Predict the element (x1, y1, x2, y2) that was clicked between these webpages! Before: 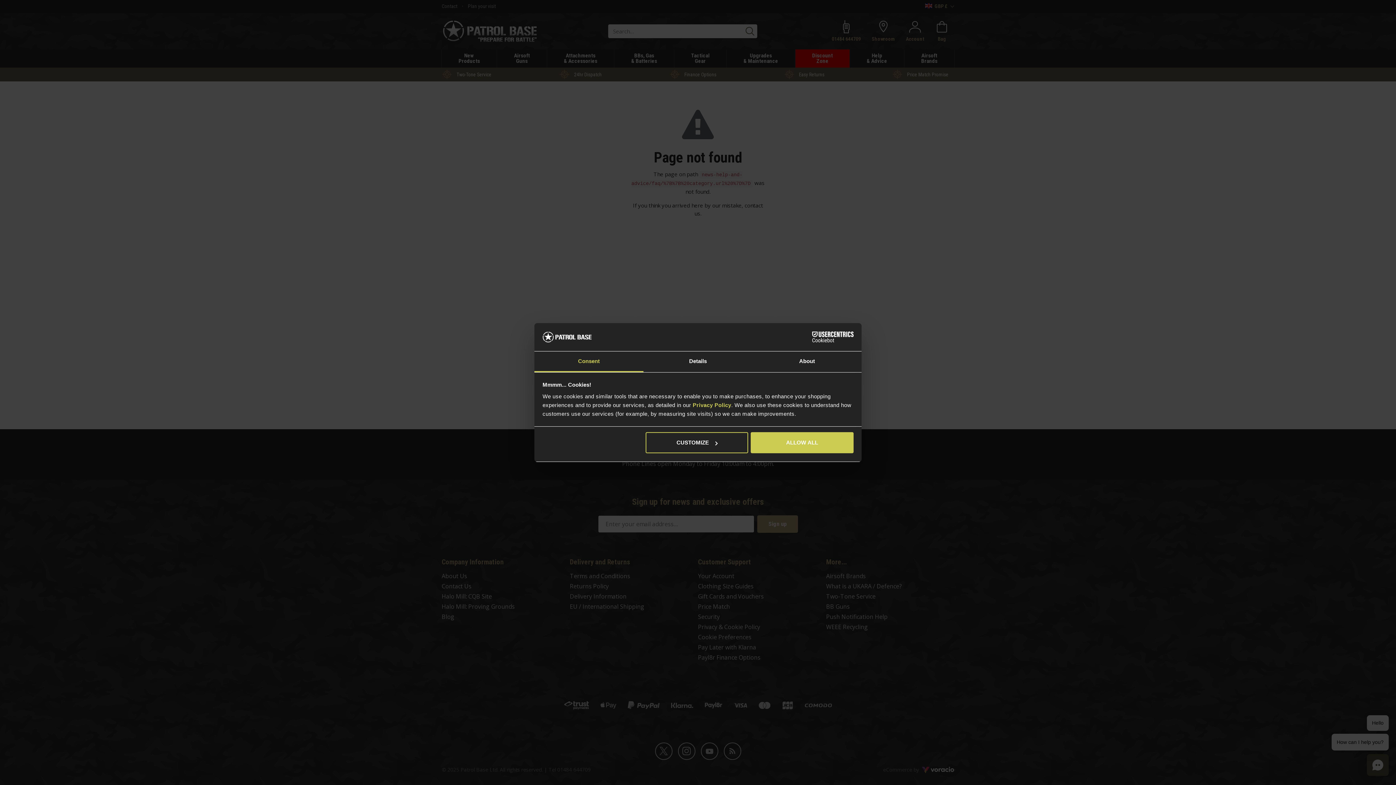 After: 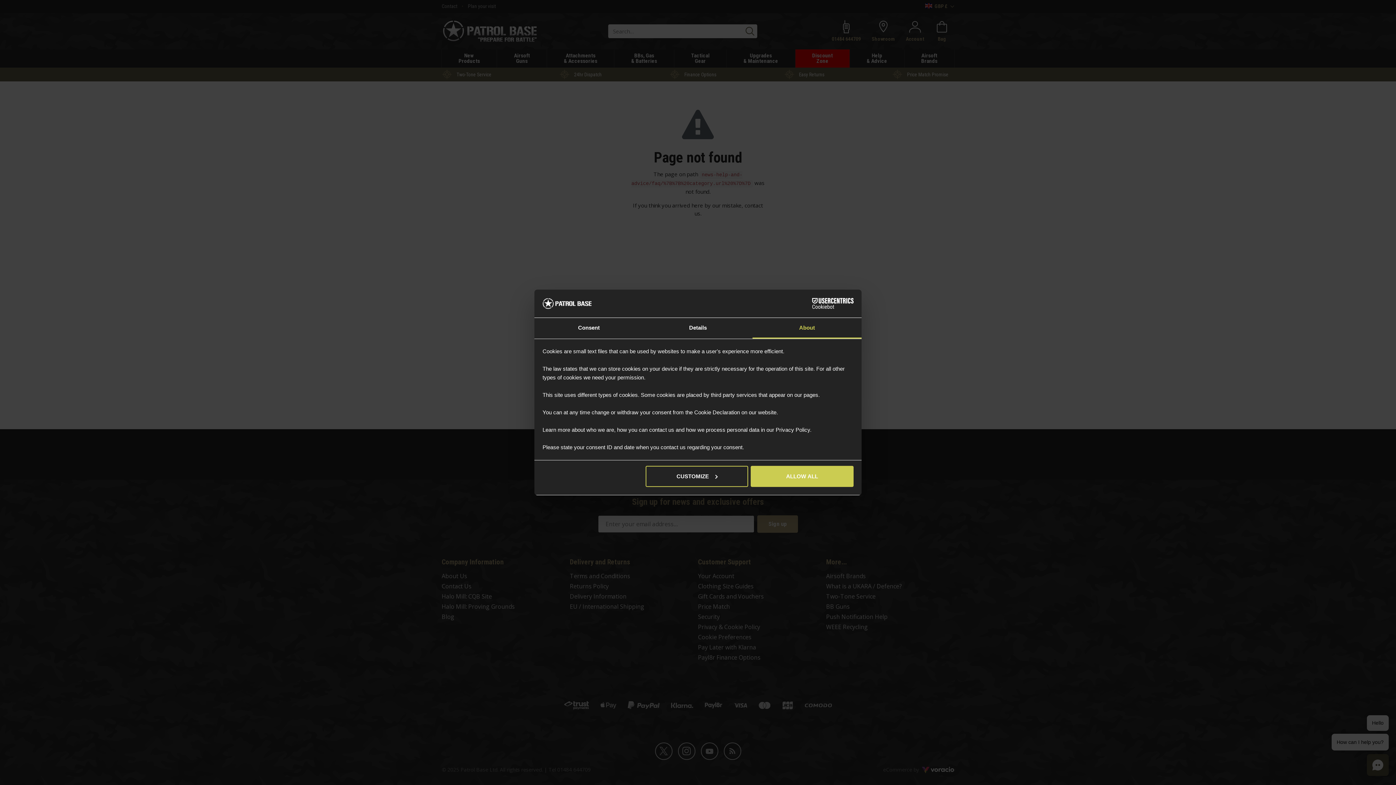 Action: label: About bbox: (752, 351, 861, 372)